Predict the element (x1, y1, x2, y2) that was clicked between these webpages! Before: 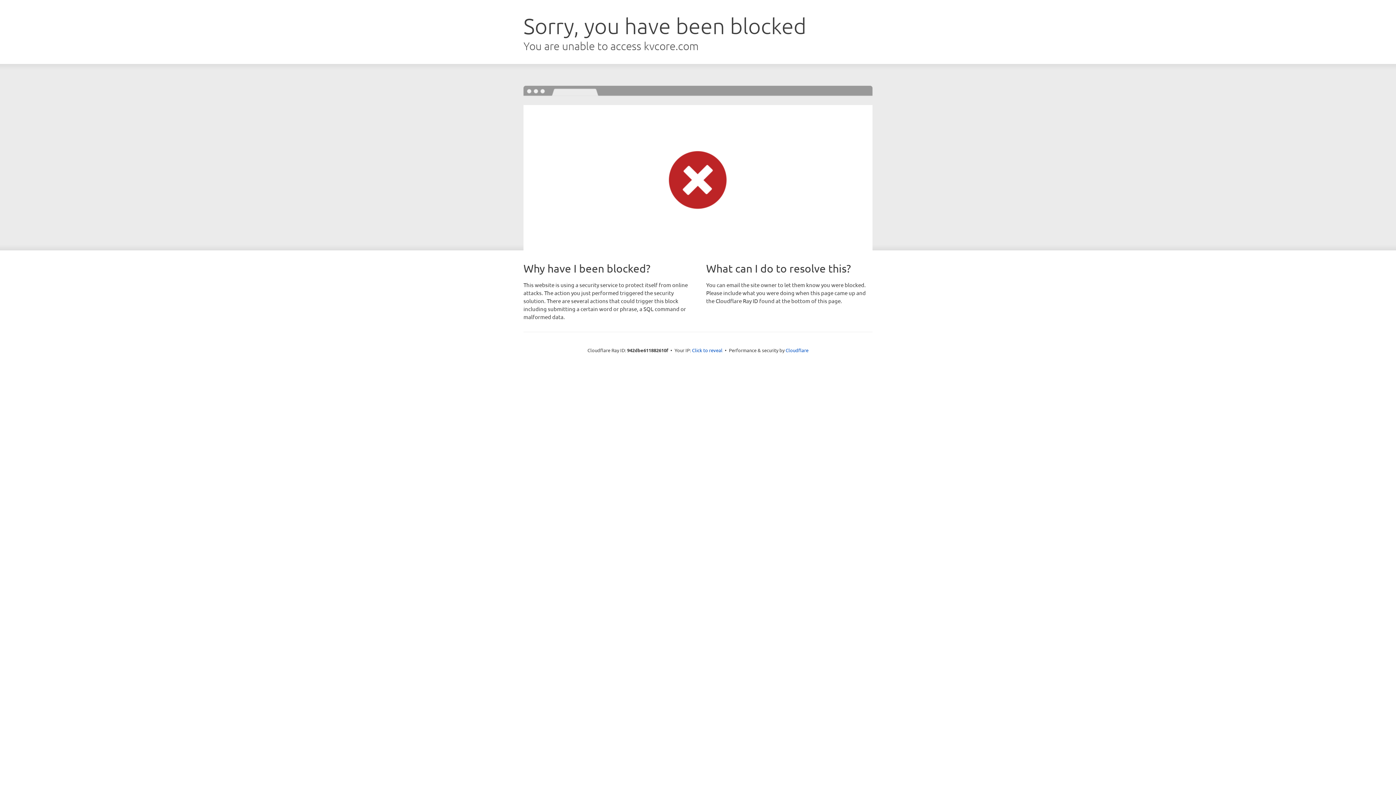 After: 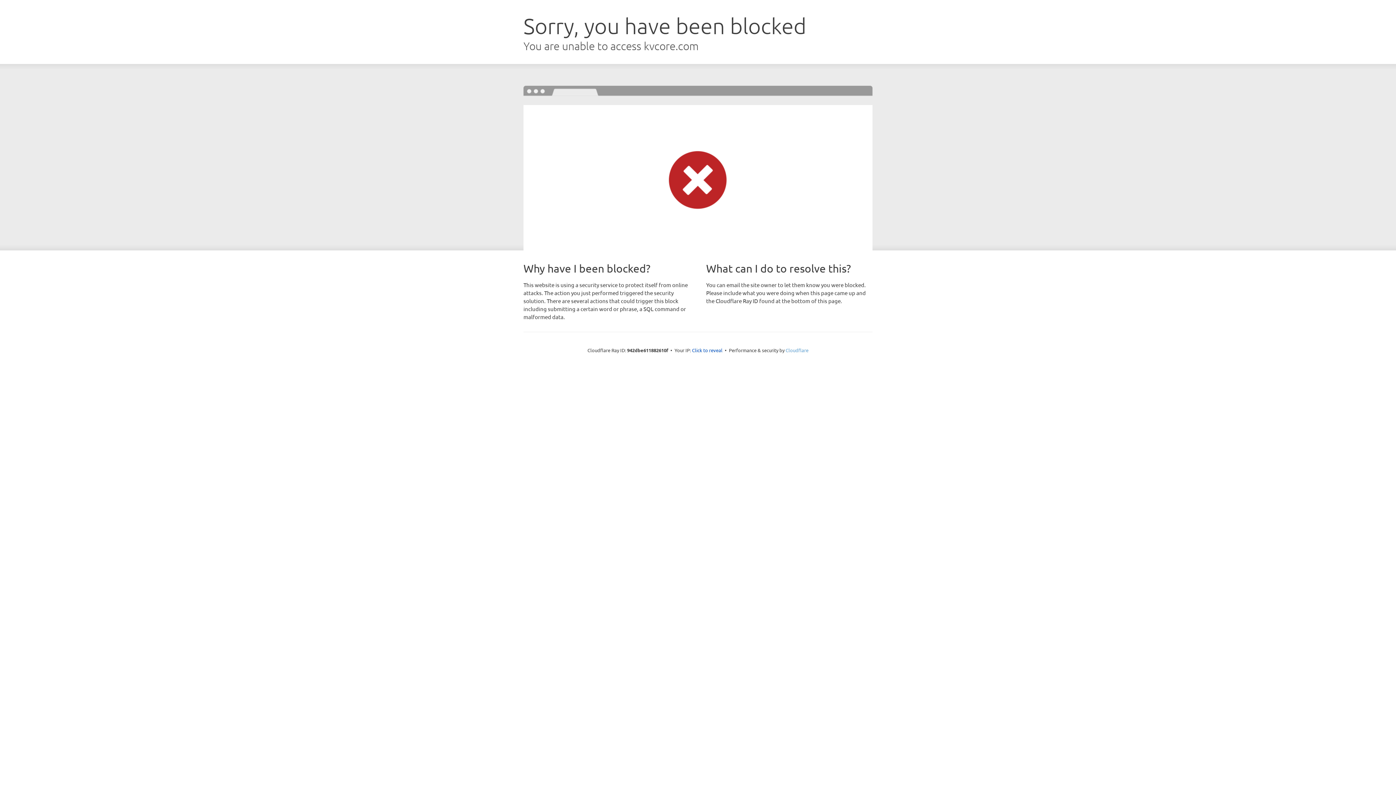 Action: label: Cloudflare bbox: (785, 347, 808, 353)